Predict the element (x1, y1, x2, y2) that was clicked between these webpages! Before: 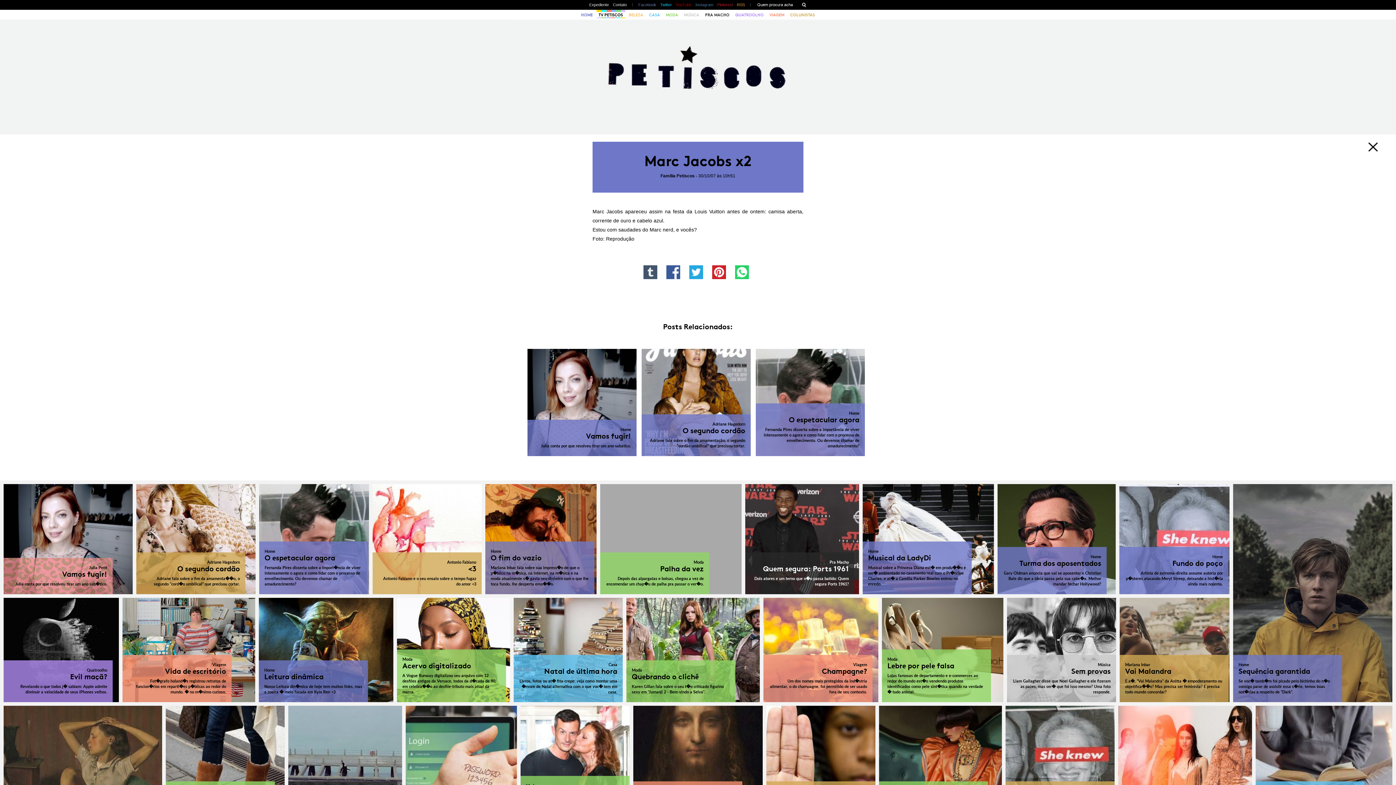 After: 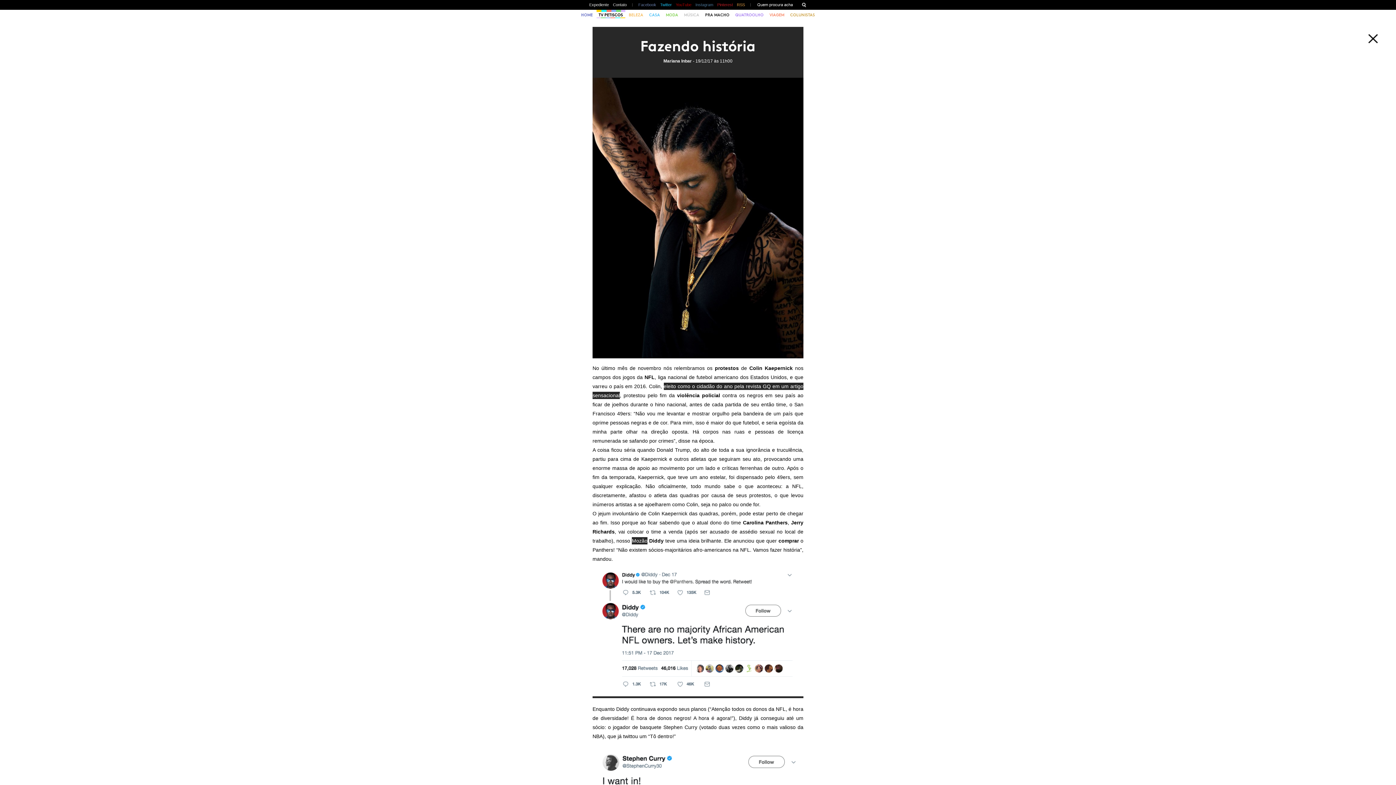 Action: bbox: (761, 704, 894, 796) label: Pra Macho
Fazendo história

Diddy, Colin Kaepernick e Stephen Curry querem fazer hist�ria comprando o Carolina Panthers!!